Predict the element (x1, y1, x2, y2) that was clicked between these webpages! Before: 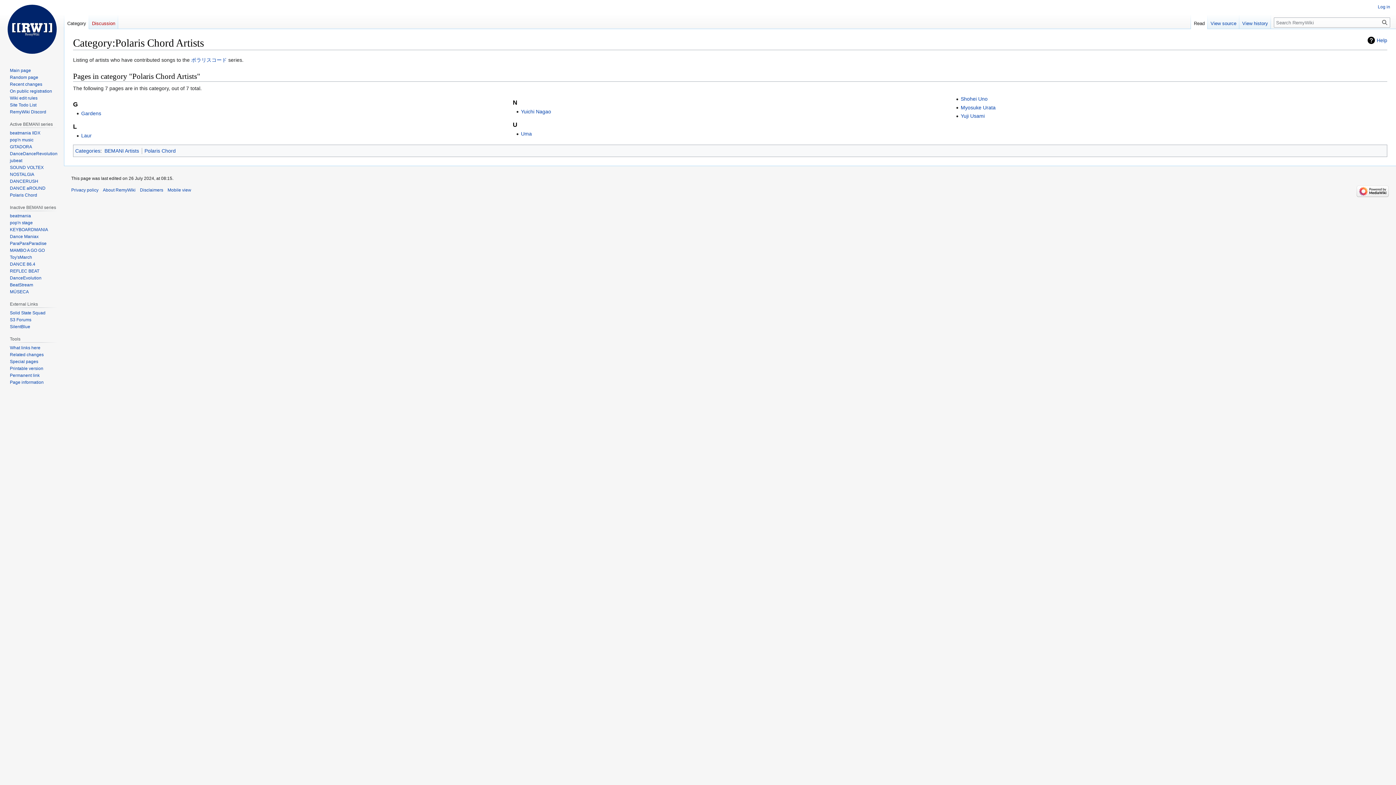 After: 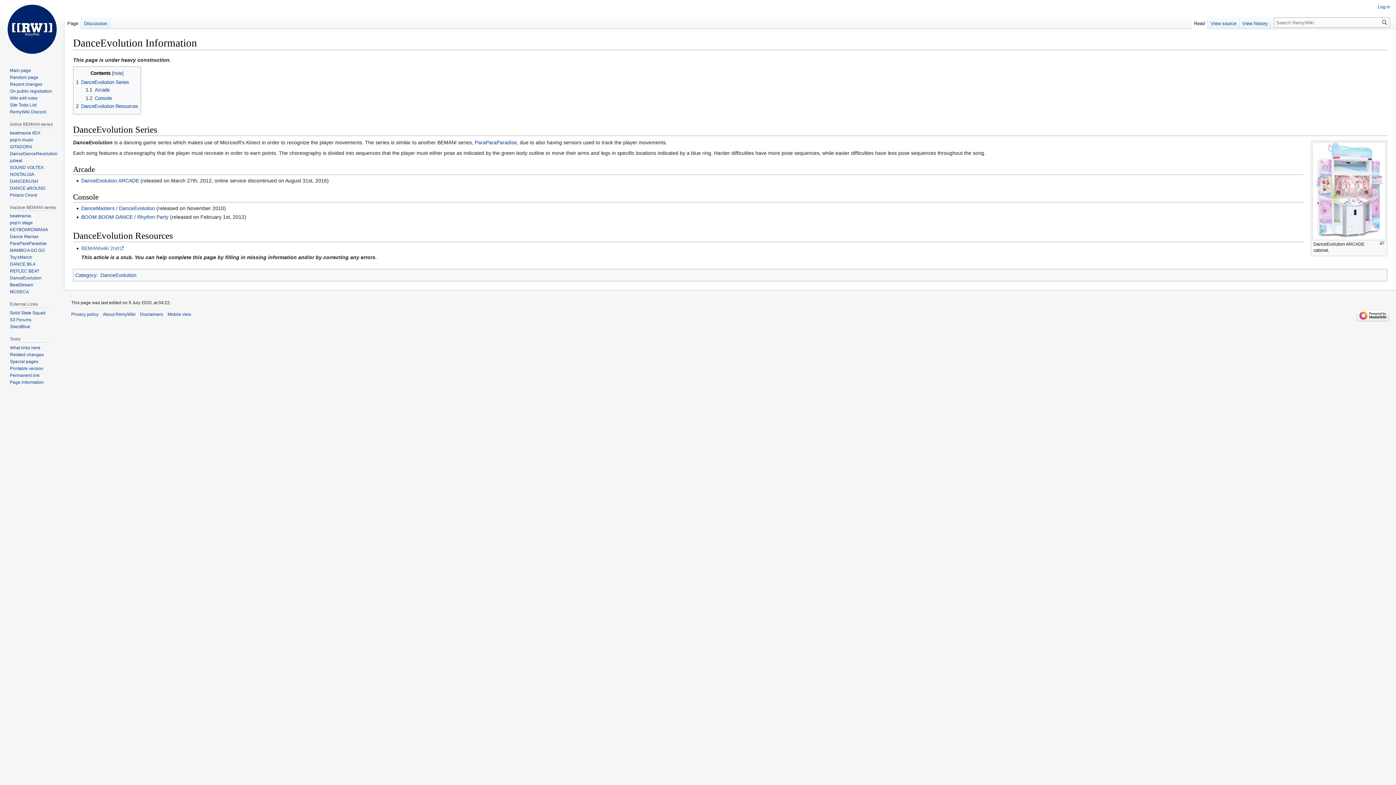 Action: label: DanceEvolution bbox: (9, 275, 41, 280)